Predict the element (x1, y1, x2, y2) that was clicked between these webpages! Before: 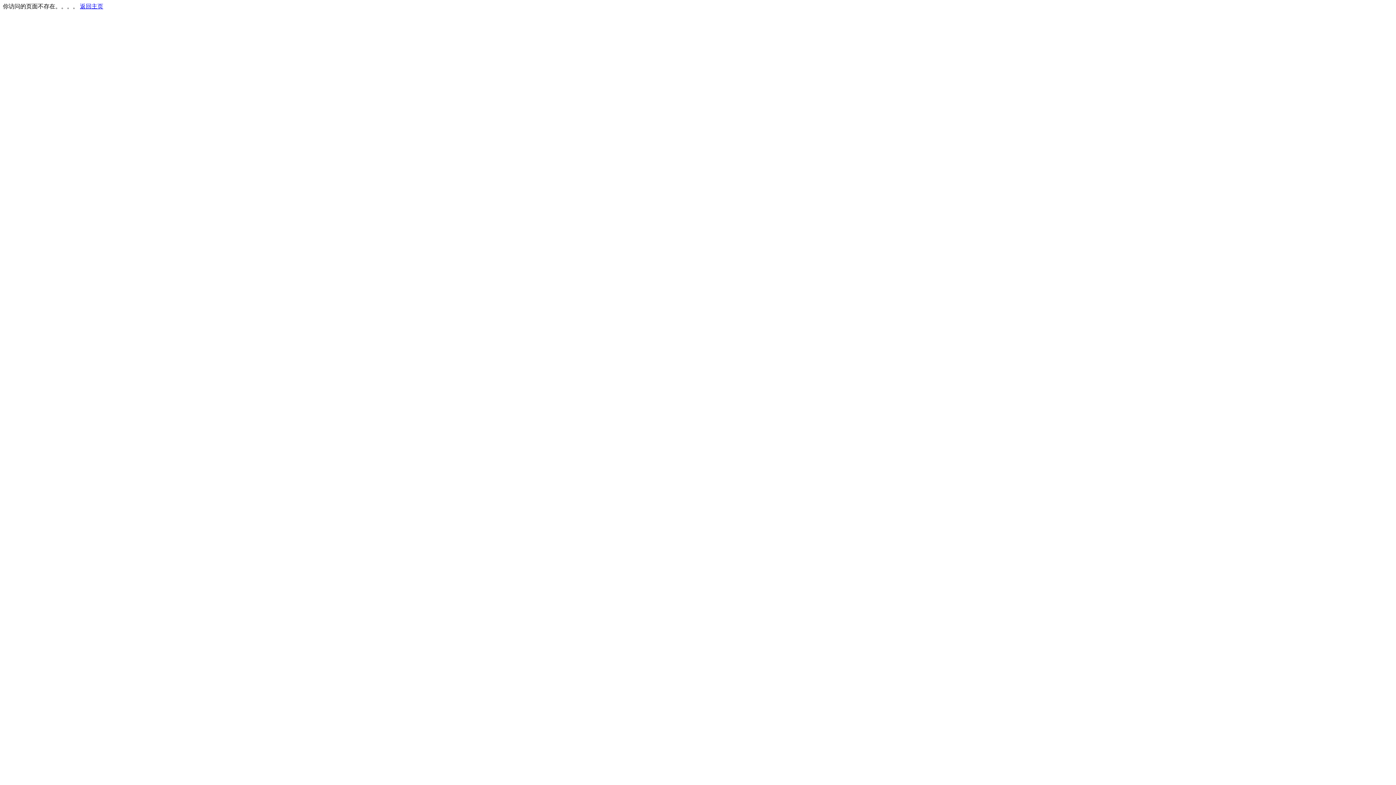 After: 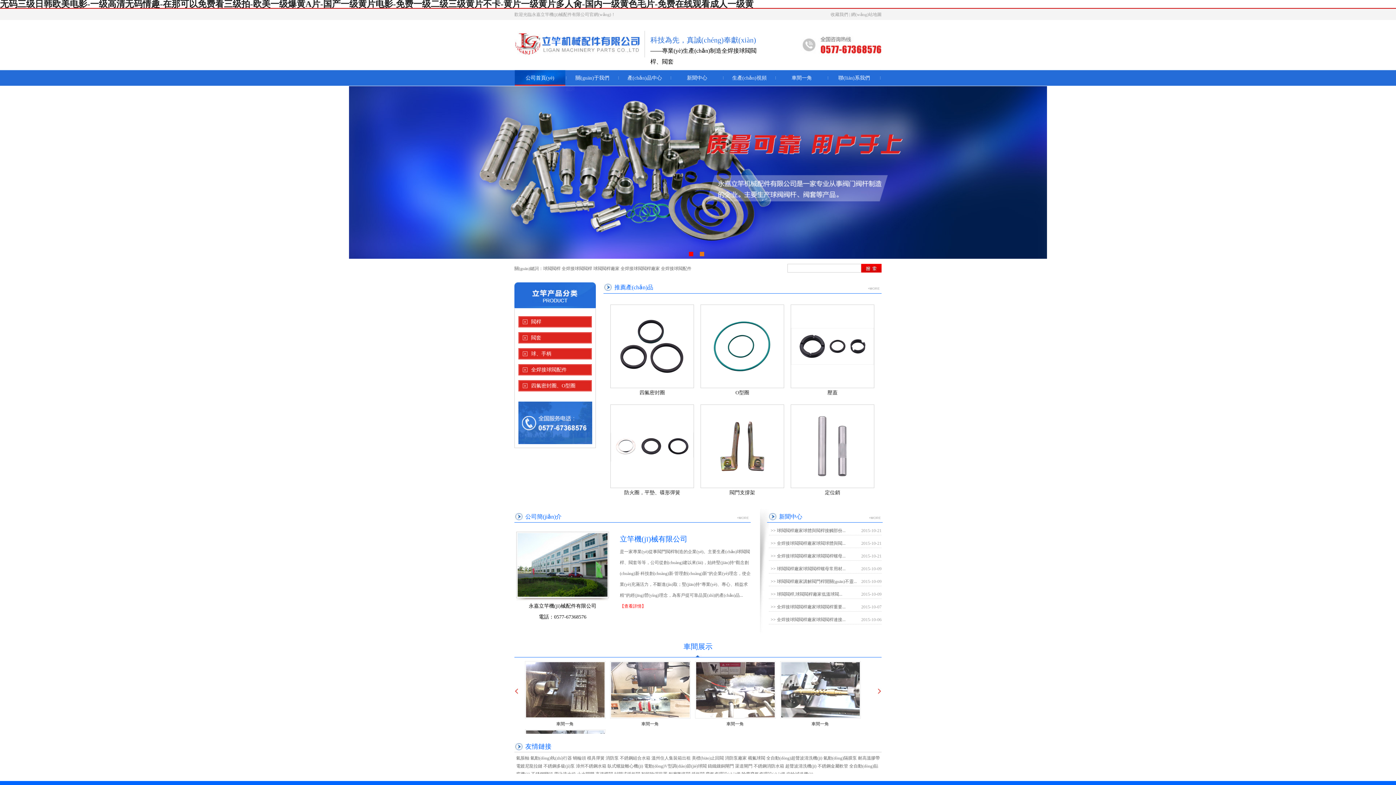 Action: label: 返回主页 bbox: (80, 3, 103, 9)